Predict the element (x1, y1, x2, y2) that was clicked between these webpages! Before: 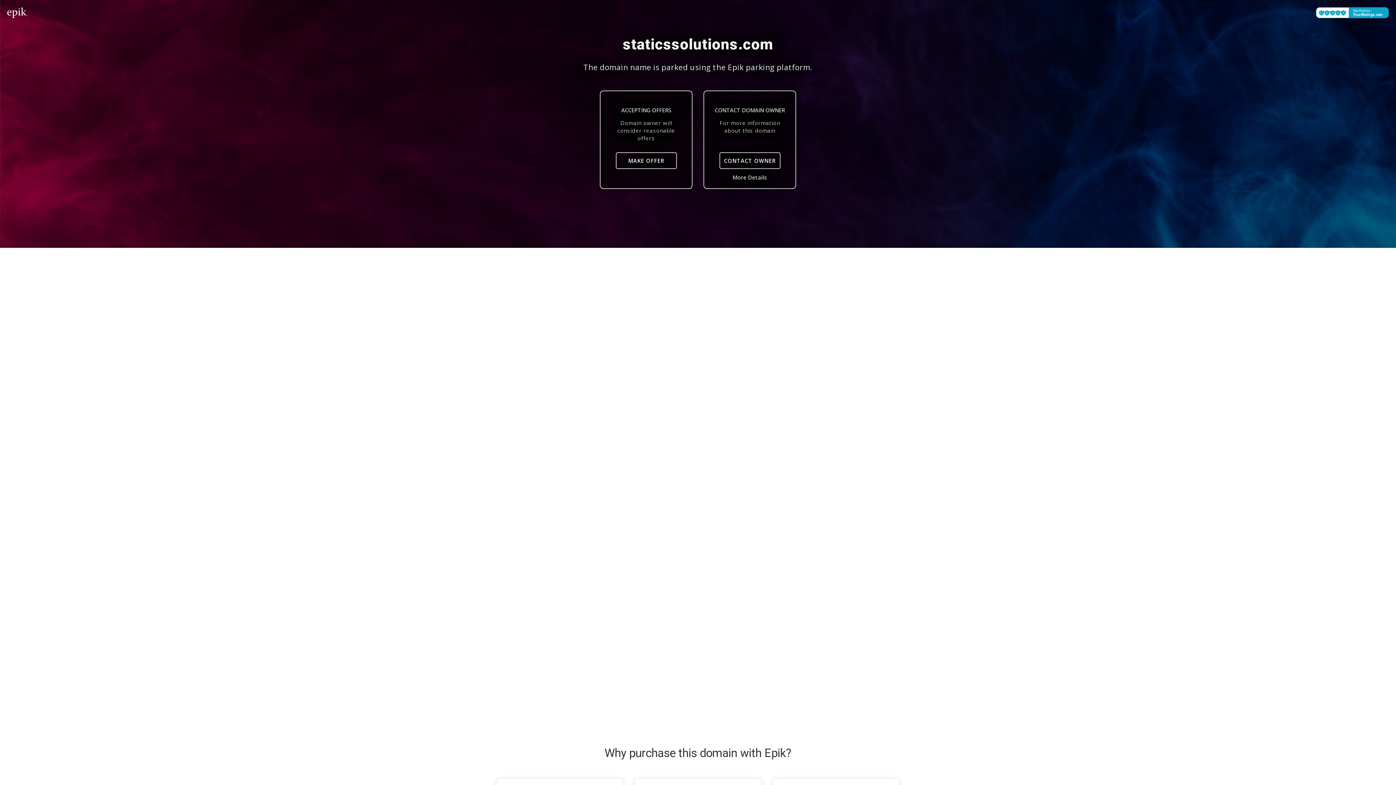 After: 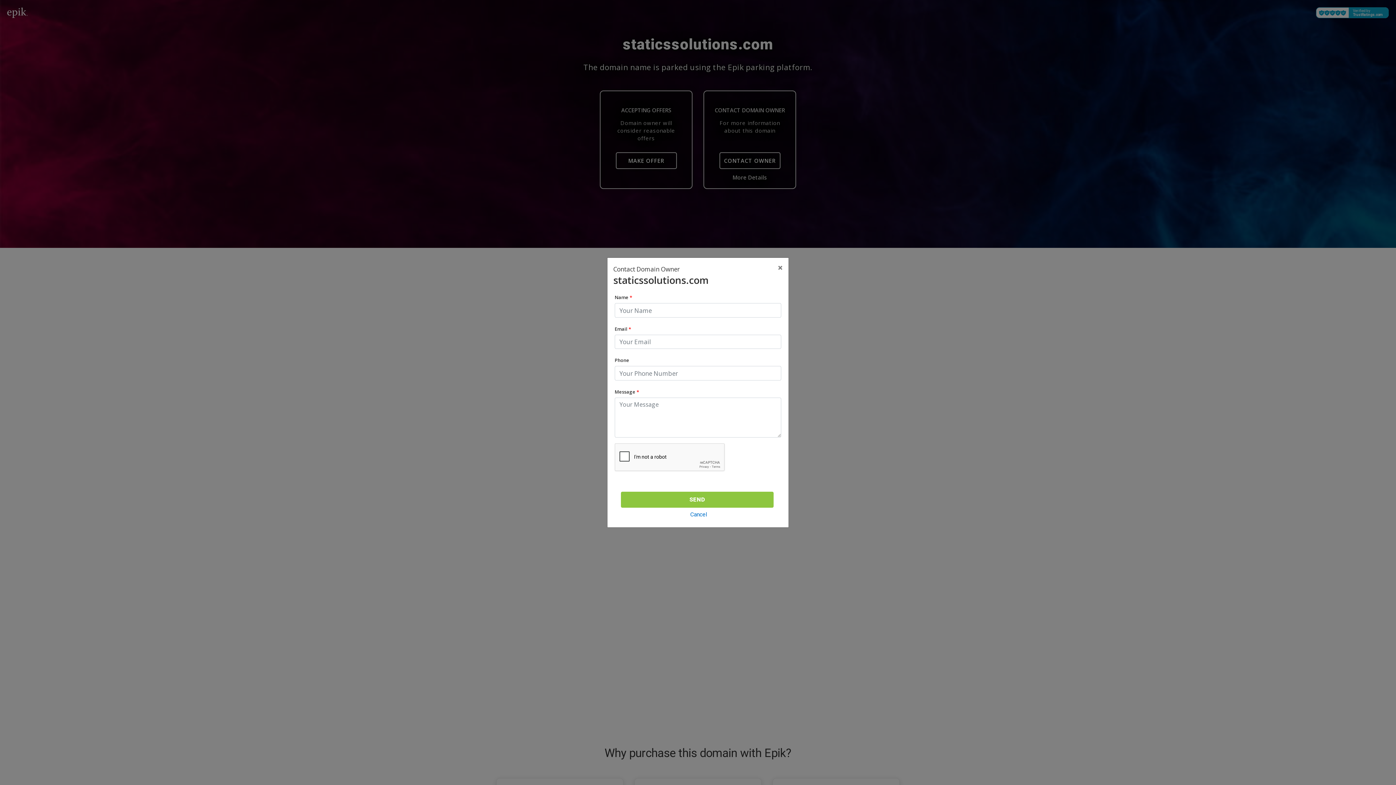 Action: label: CONTACT OWNER bbox: (719, 152, 780, 169)